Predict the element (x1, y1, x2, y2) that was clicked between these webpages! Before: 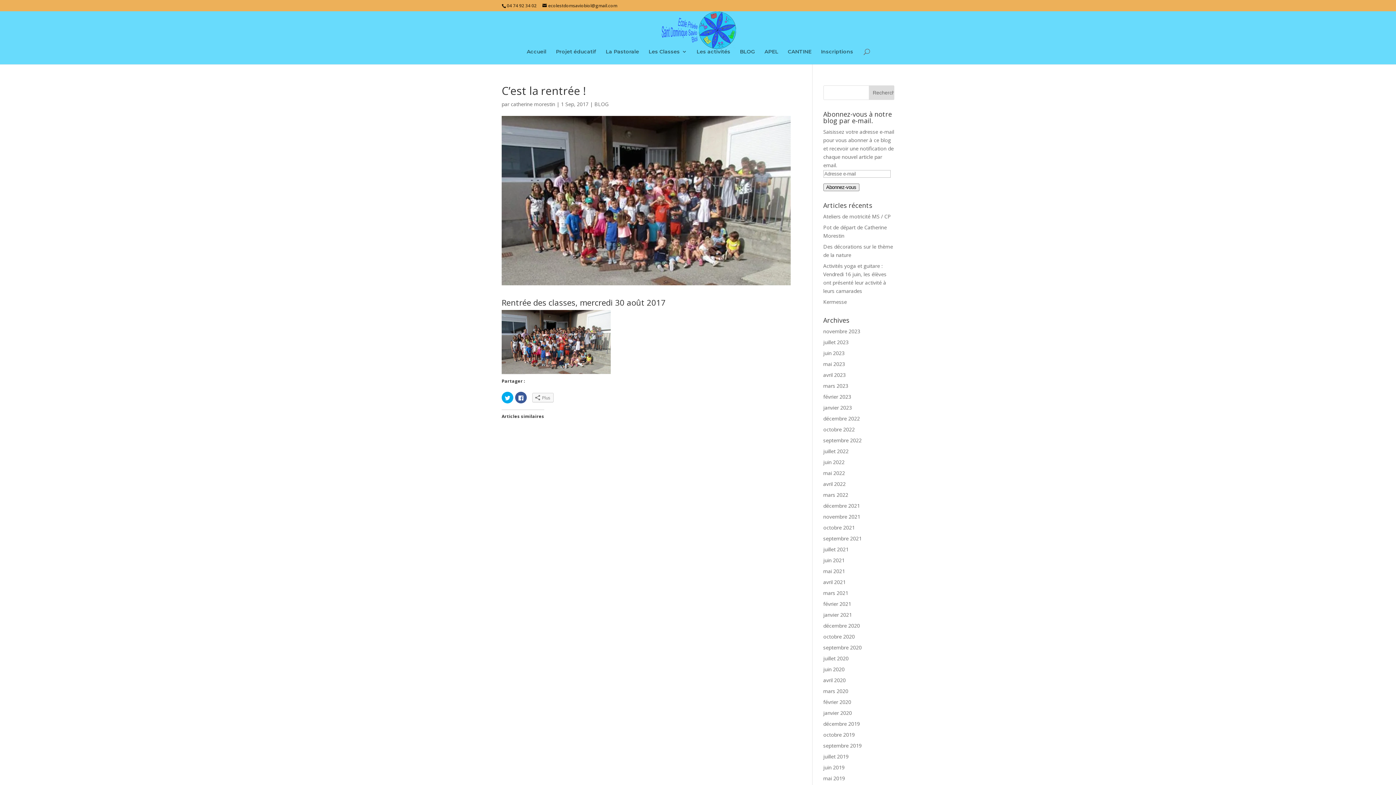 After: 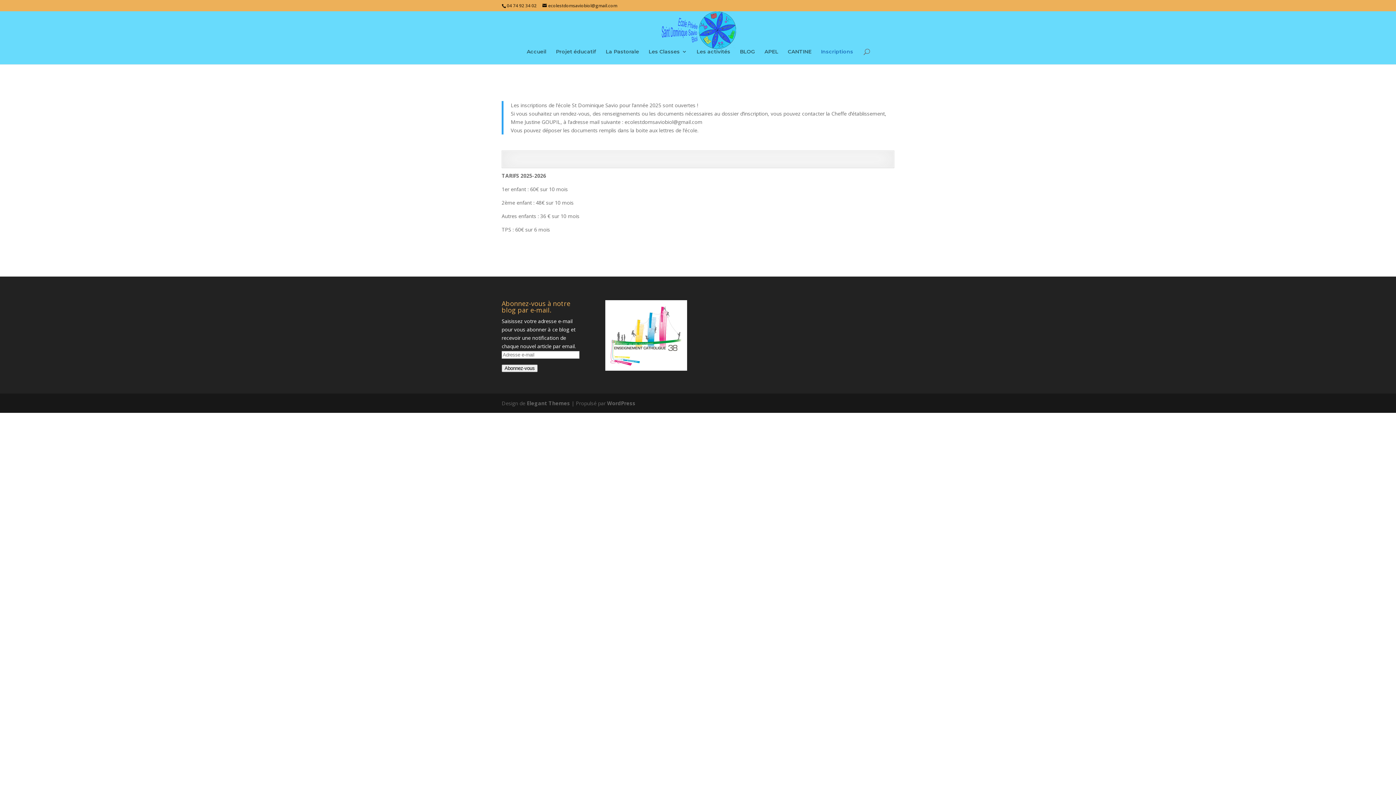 Action: label: Inscriptions bbox: (821, 49, 853, 64)